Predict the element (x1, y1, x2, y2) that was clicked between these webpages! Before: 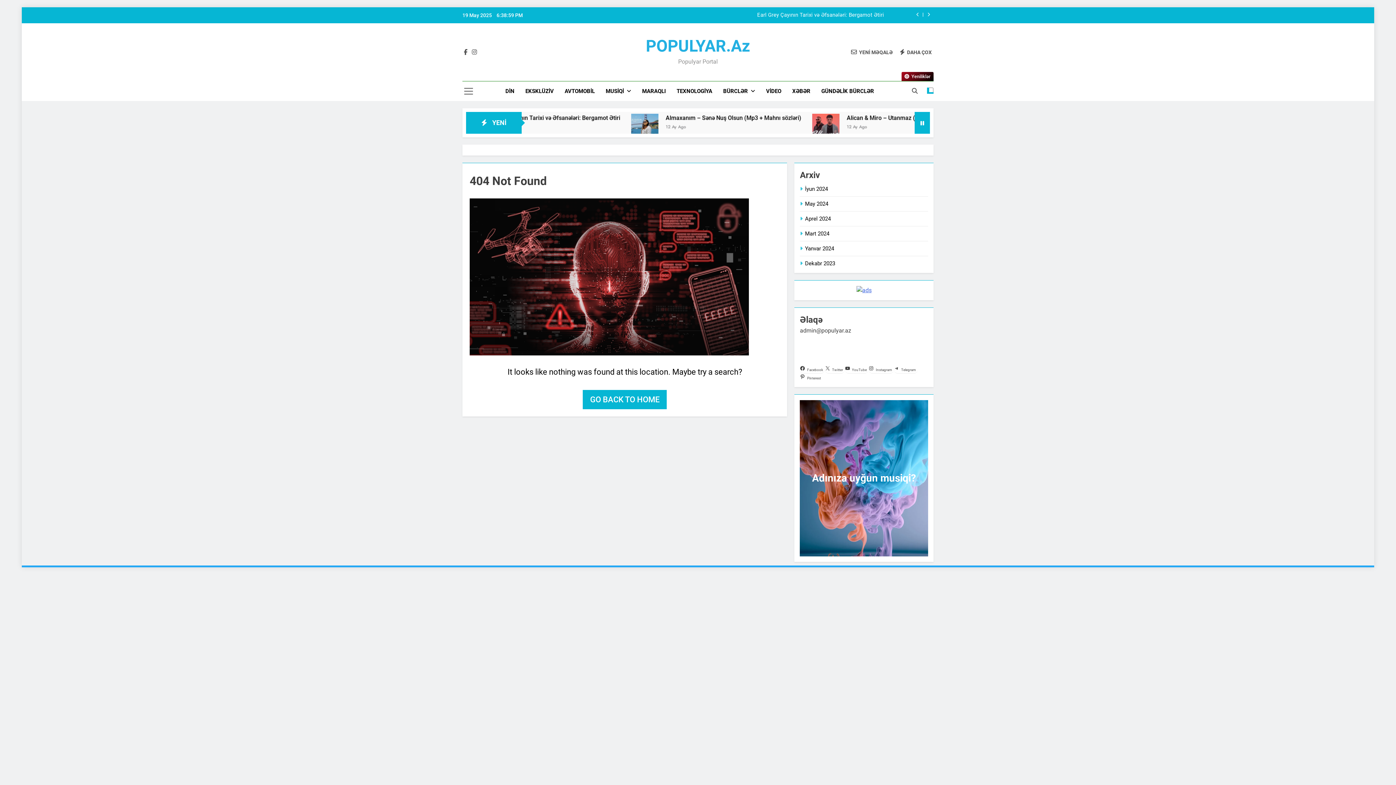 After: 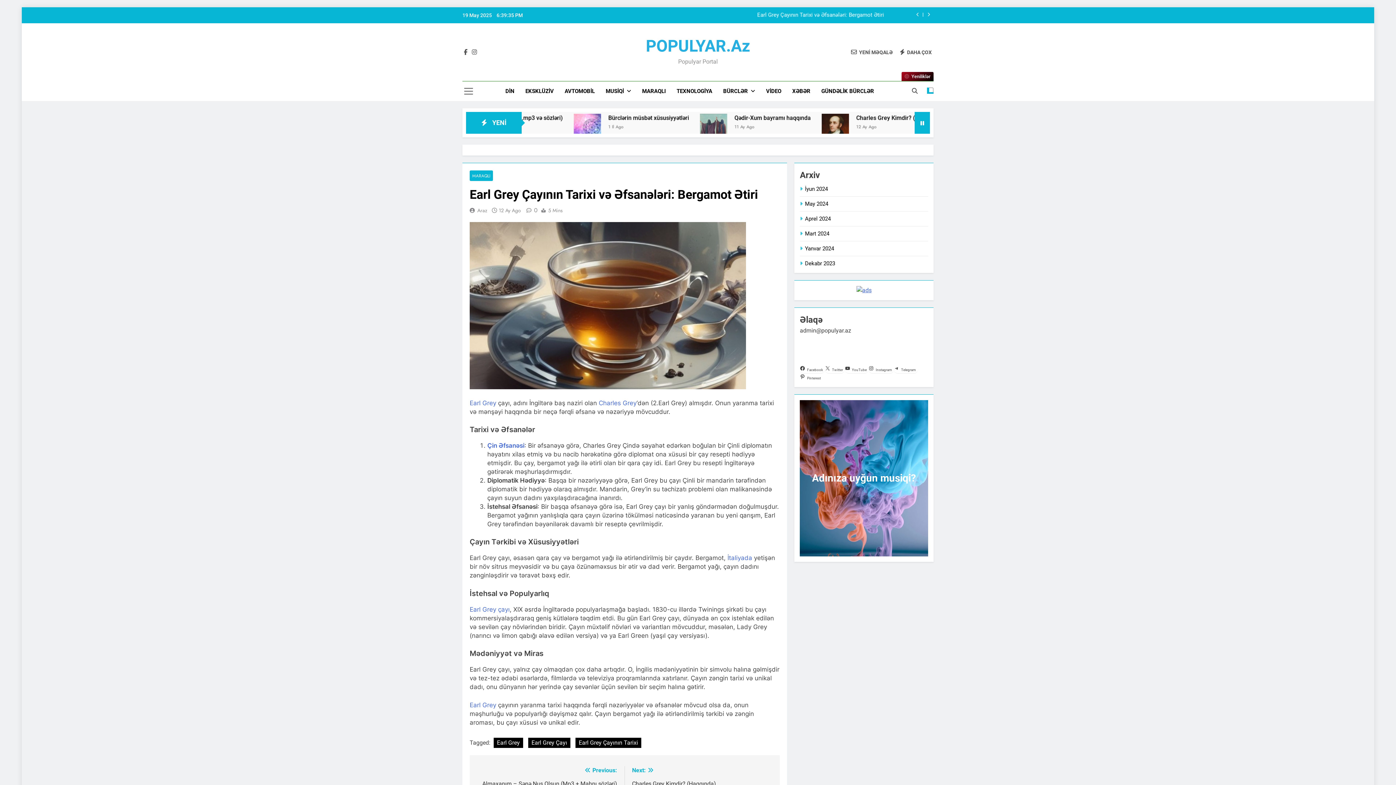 Action: label: Earl Grey Çayının Tarixi və Əfsanələri: Bergamot Ətiri bbox: (604, 12, 884, 18)